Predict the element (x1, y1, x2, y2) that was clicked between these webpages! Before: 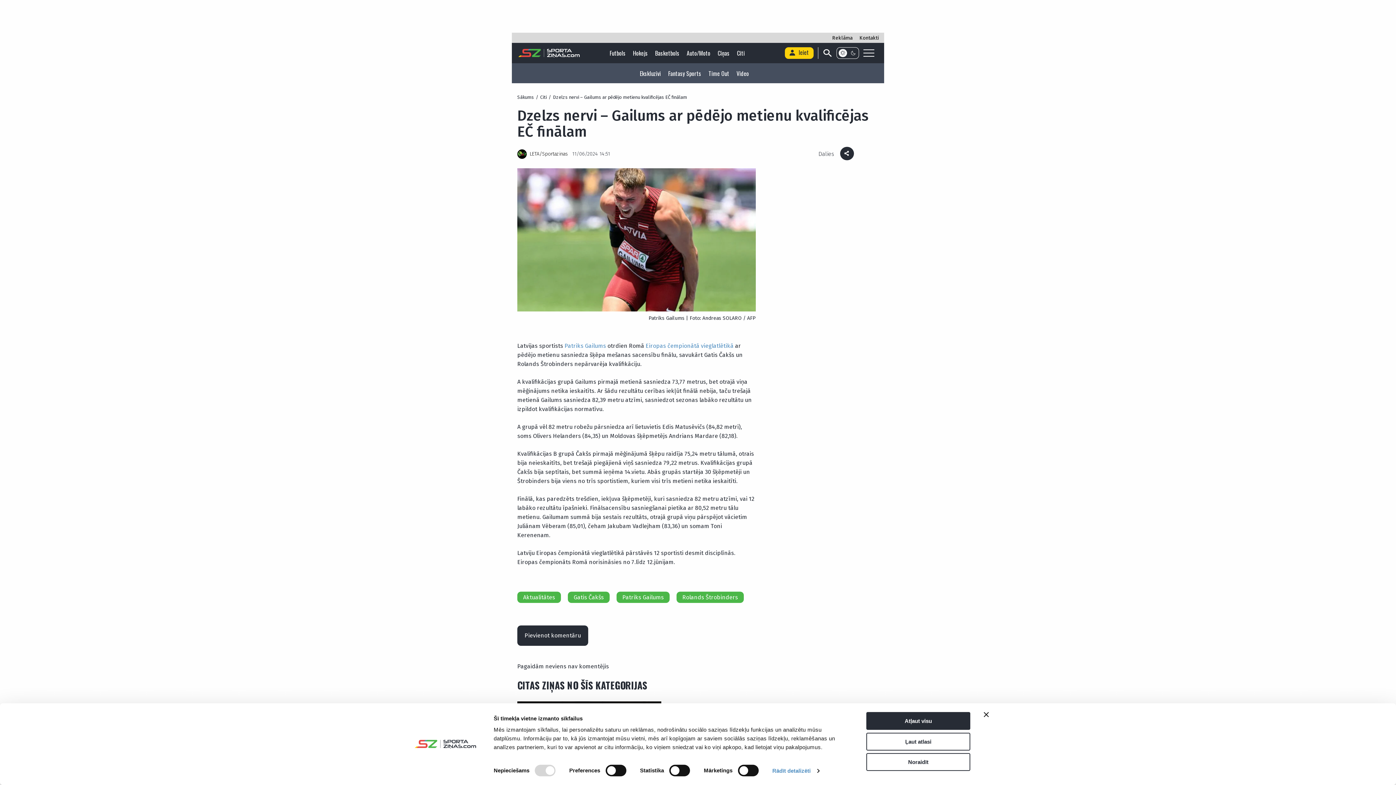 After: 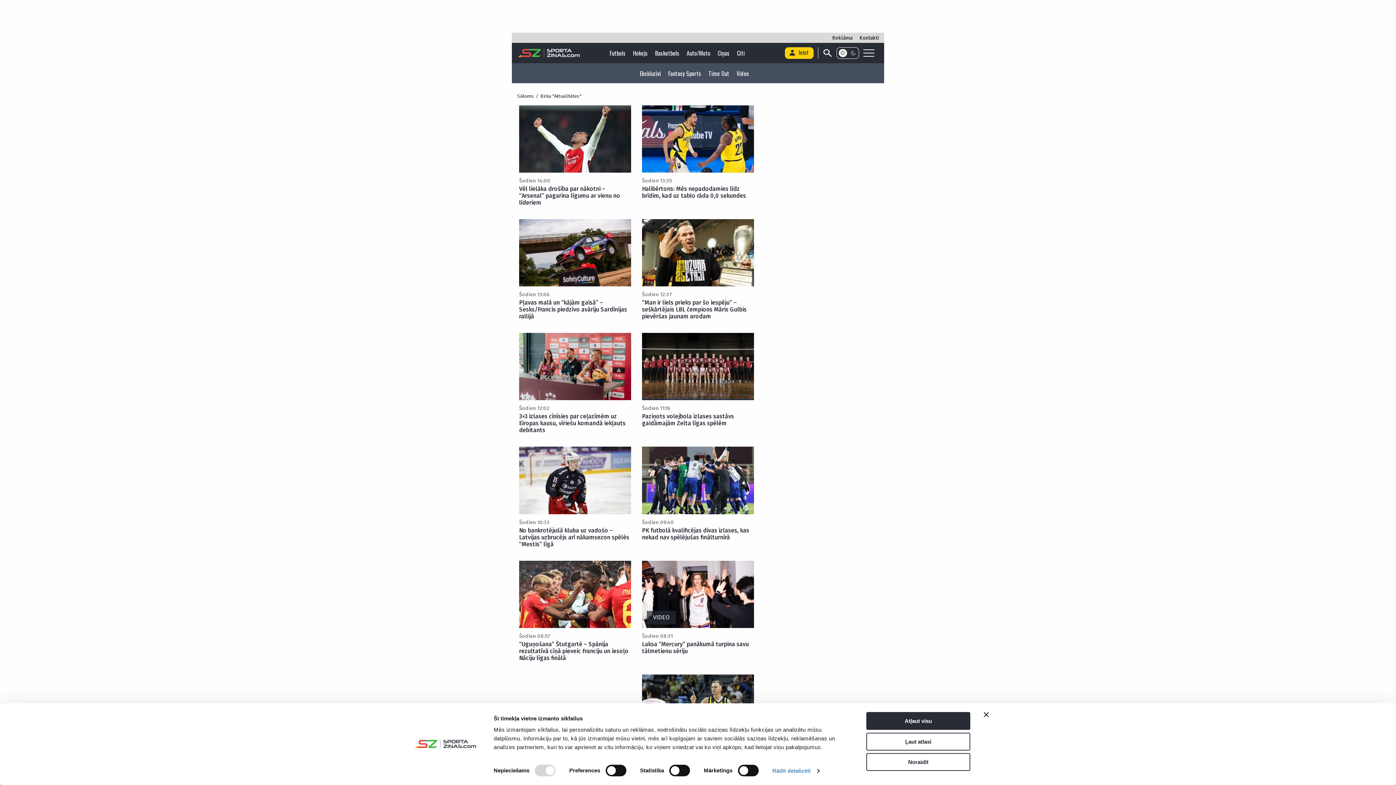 Action: label: Aktualitātes bbox: (517, 592, 561, 603)